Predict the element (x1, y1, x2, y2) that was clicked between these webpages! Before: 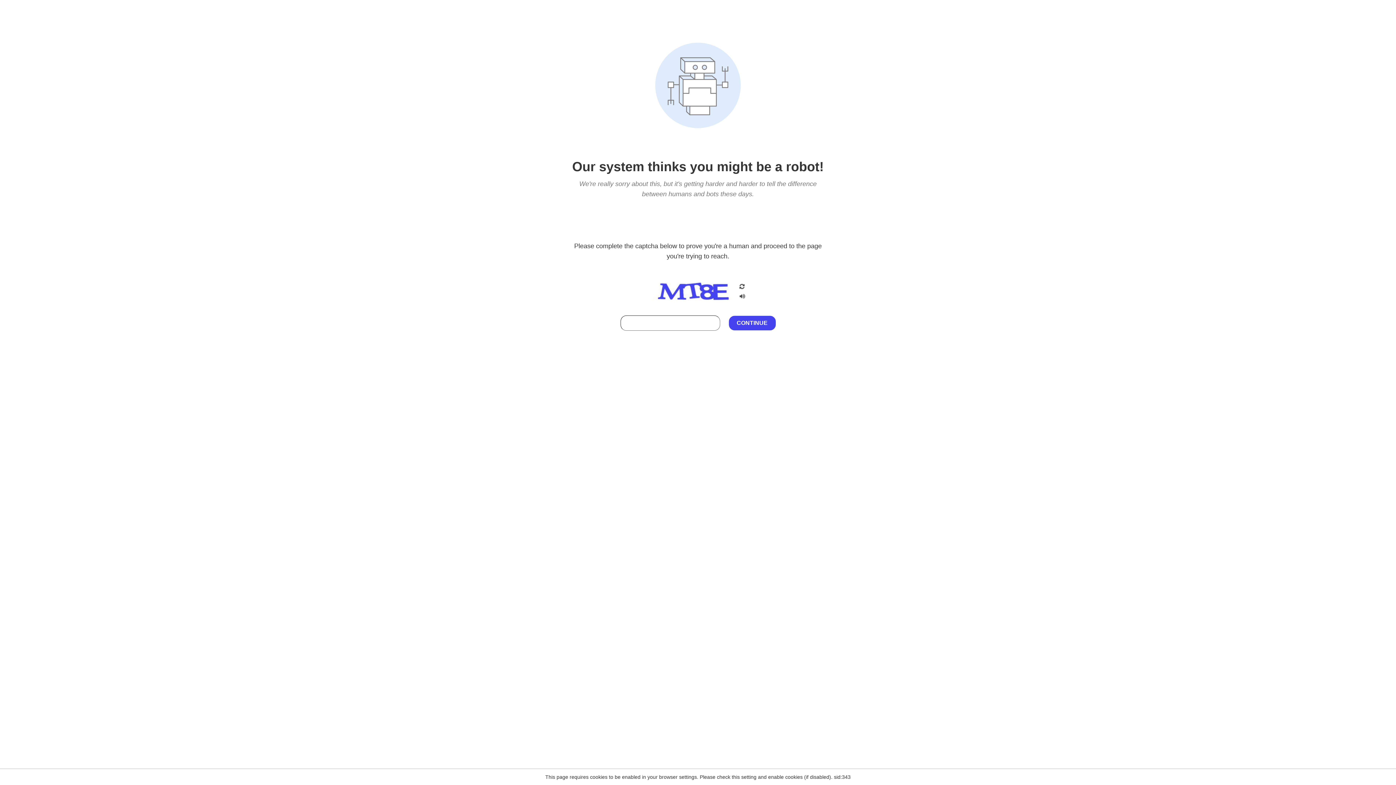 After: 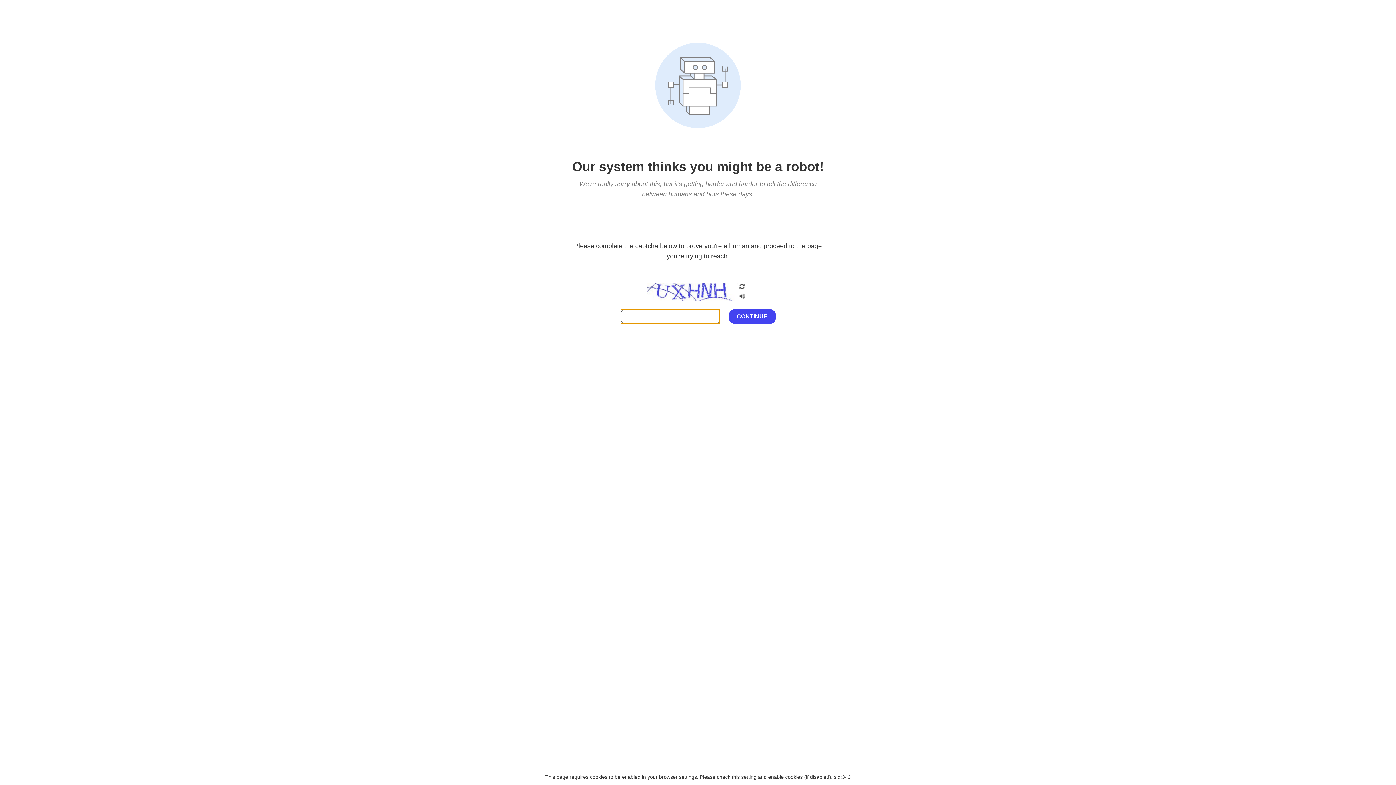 Action: bbox: (738, 200, 746, 210)